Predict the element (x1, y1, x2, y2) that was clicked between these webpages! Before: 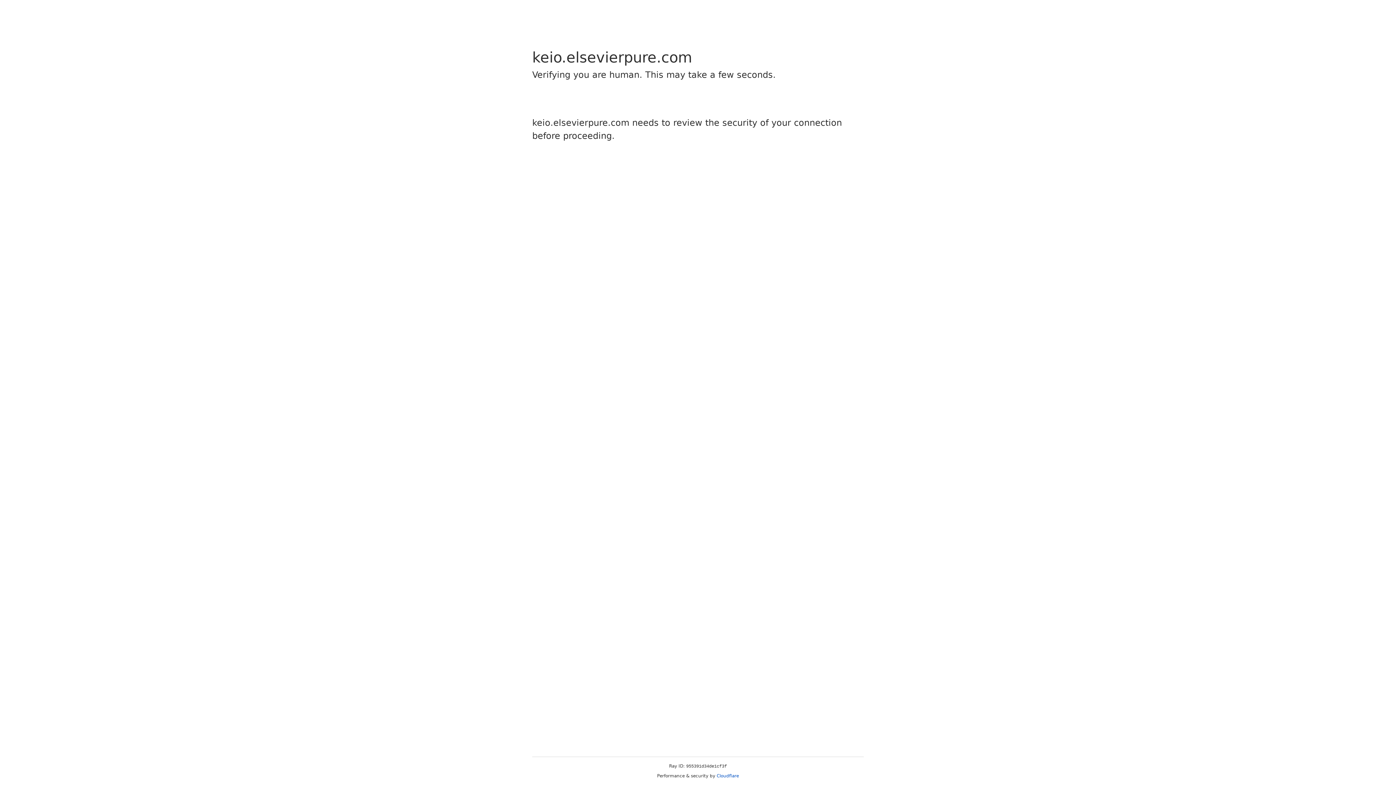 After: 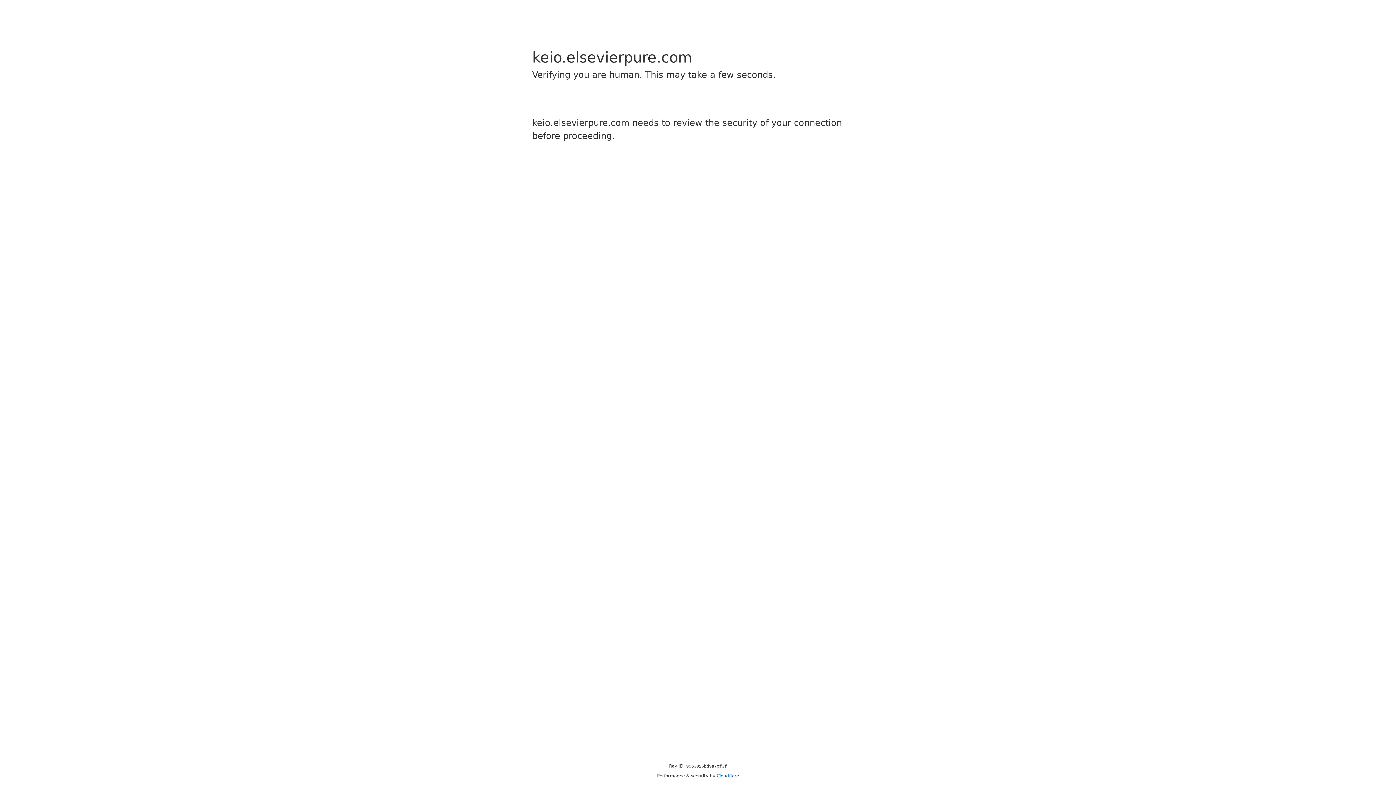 Action: bbox: (716, 773, 739, 778) label: Cloudflare